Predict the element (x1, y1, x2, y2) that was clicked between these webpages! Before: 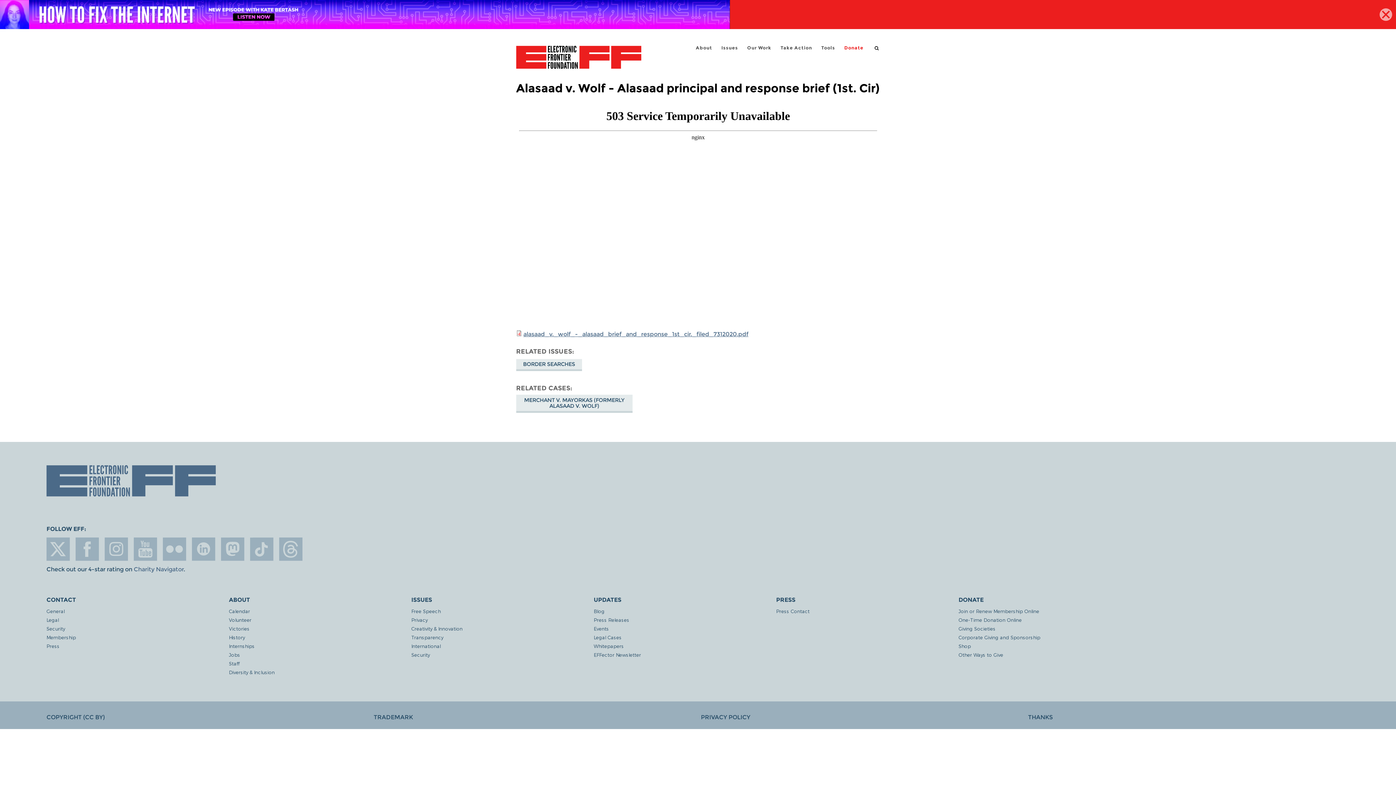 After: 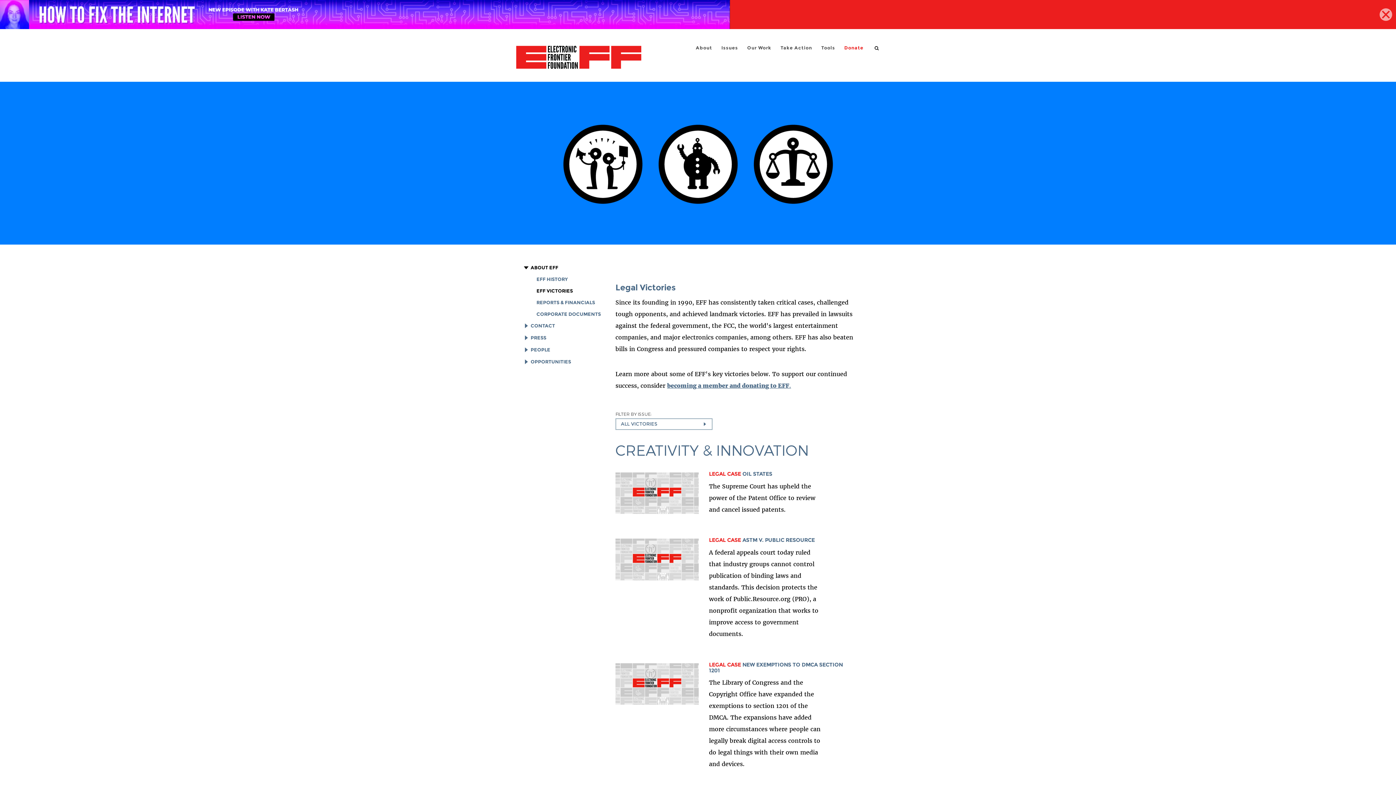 Action: bbox: (229, 626, 411, 631) label: Victories